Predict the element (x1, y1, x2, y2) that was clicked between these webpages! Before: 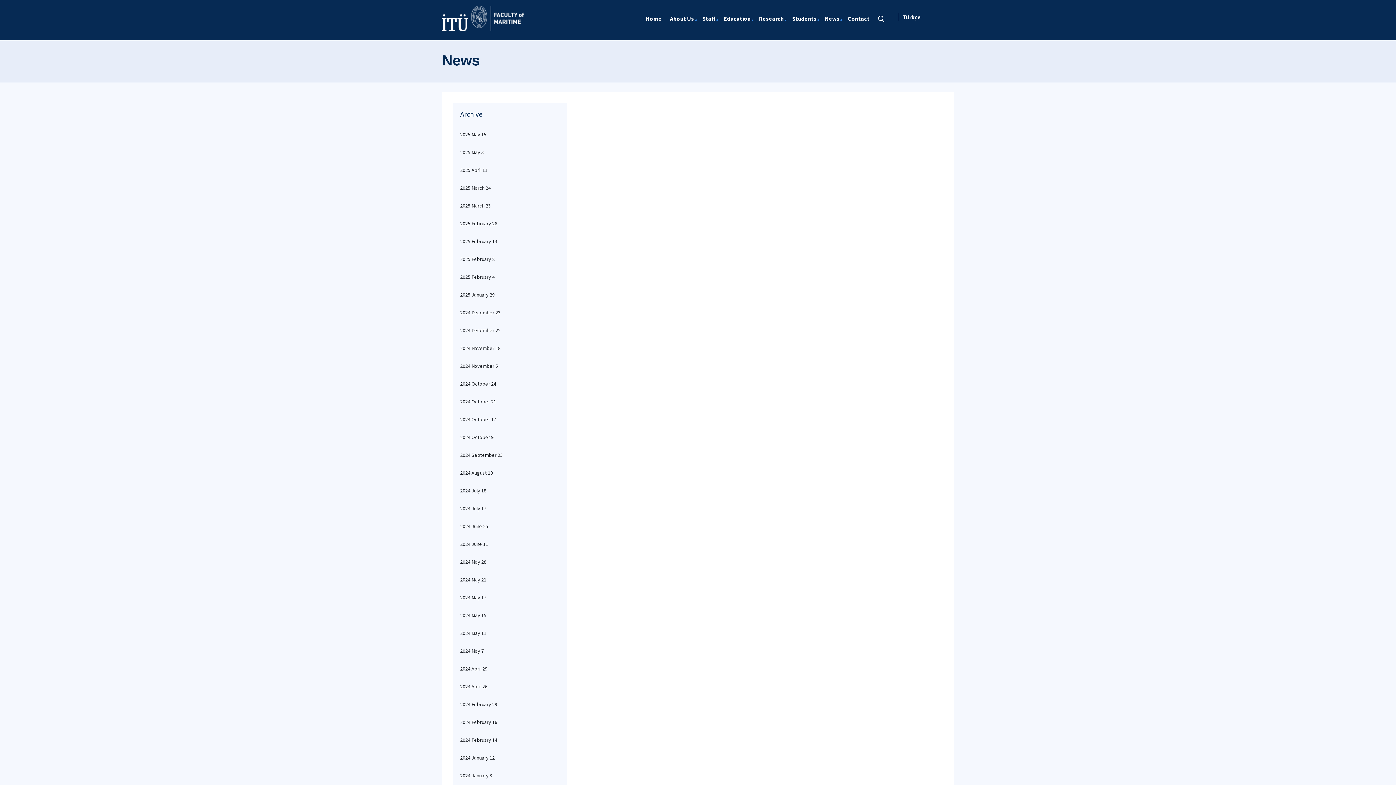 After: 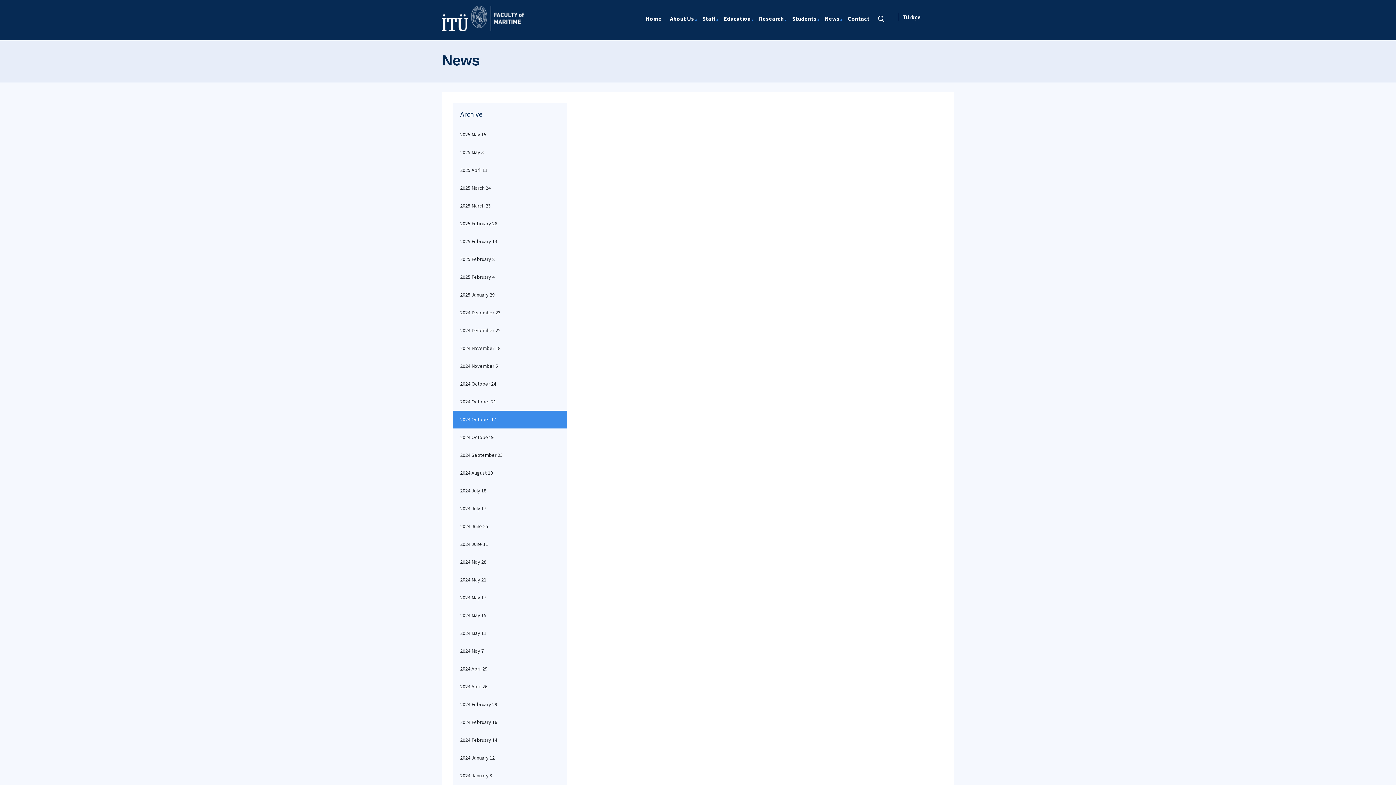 Action: label: 2024 October 17 bbox: (453, 410, 566, 428)